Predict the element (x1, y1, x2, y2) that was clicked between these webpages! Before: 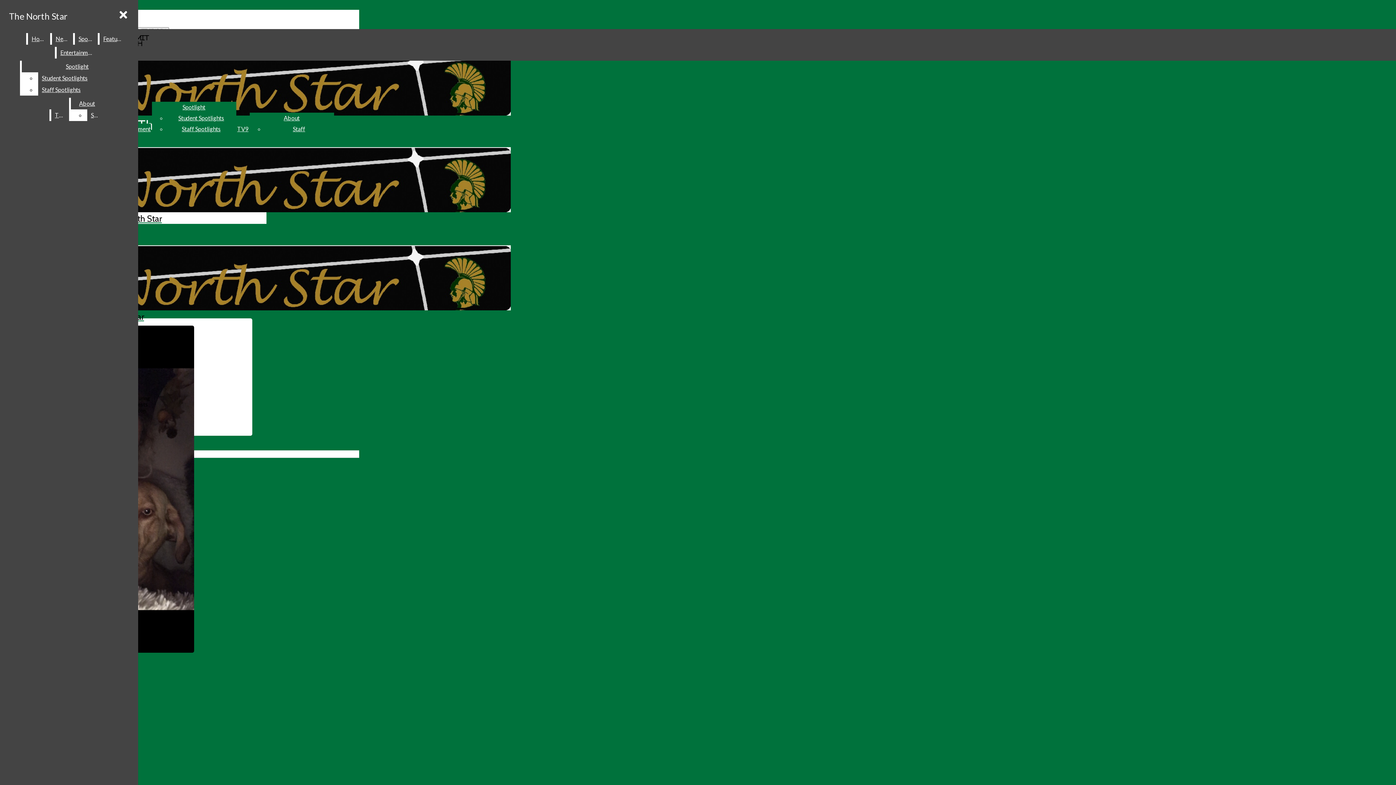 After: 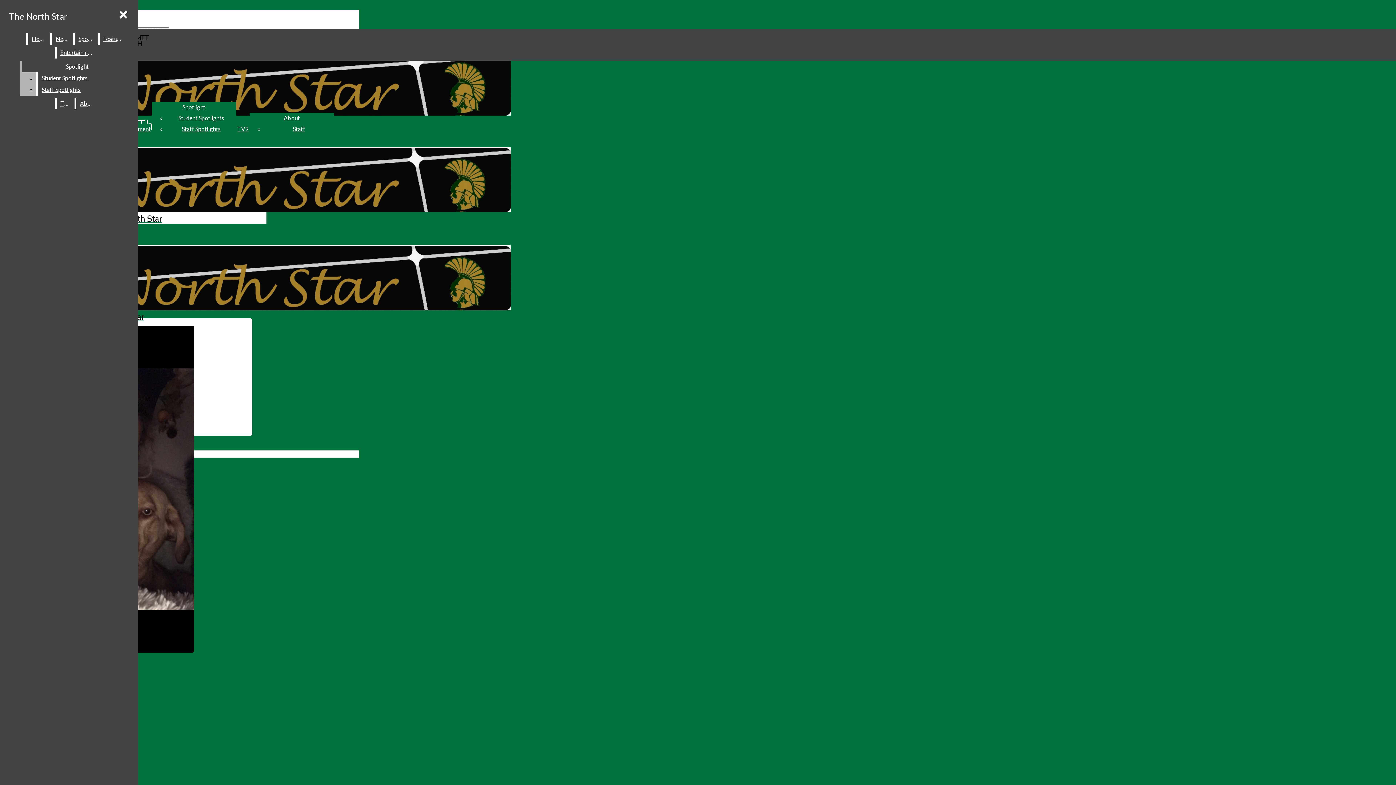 Action: bbox: (38, 72, 132, 84) label: Student Spotlights